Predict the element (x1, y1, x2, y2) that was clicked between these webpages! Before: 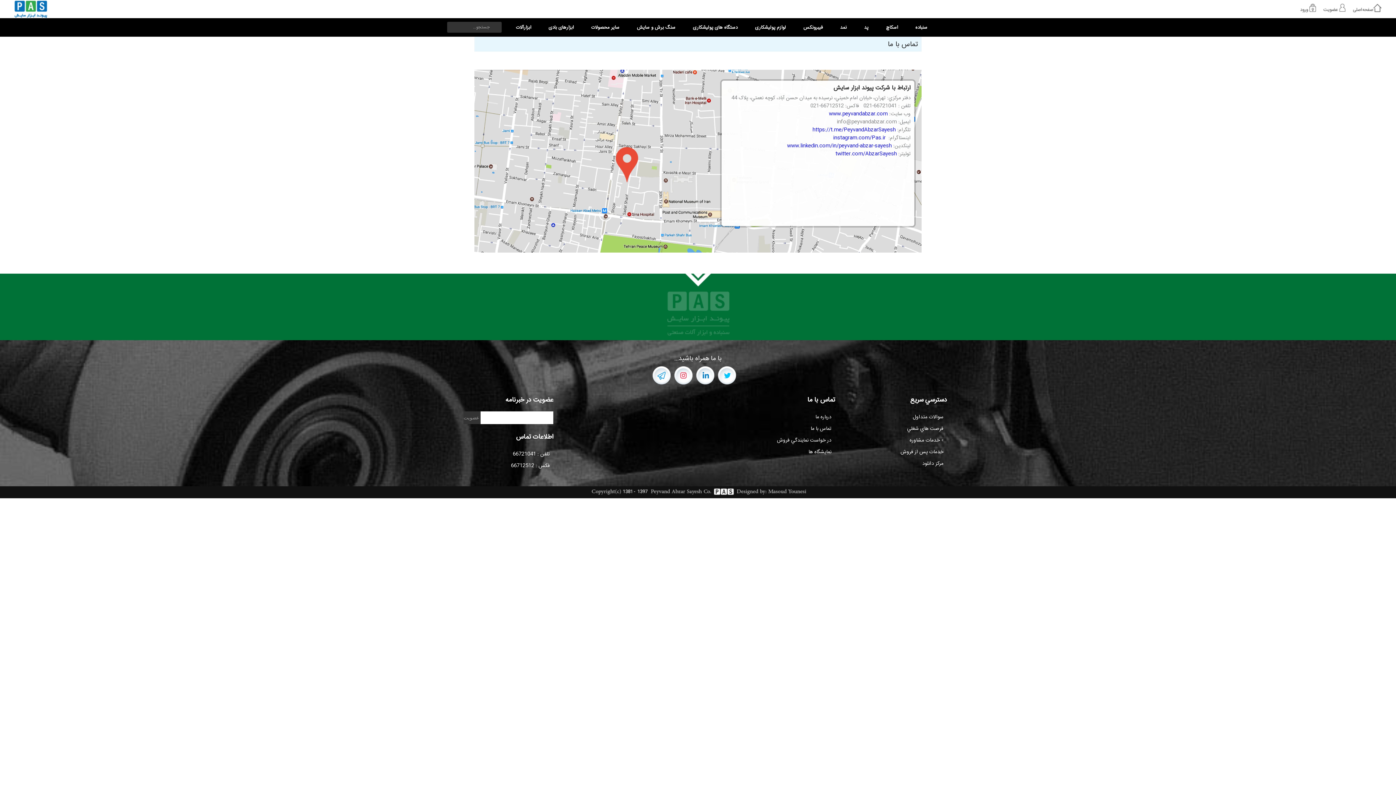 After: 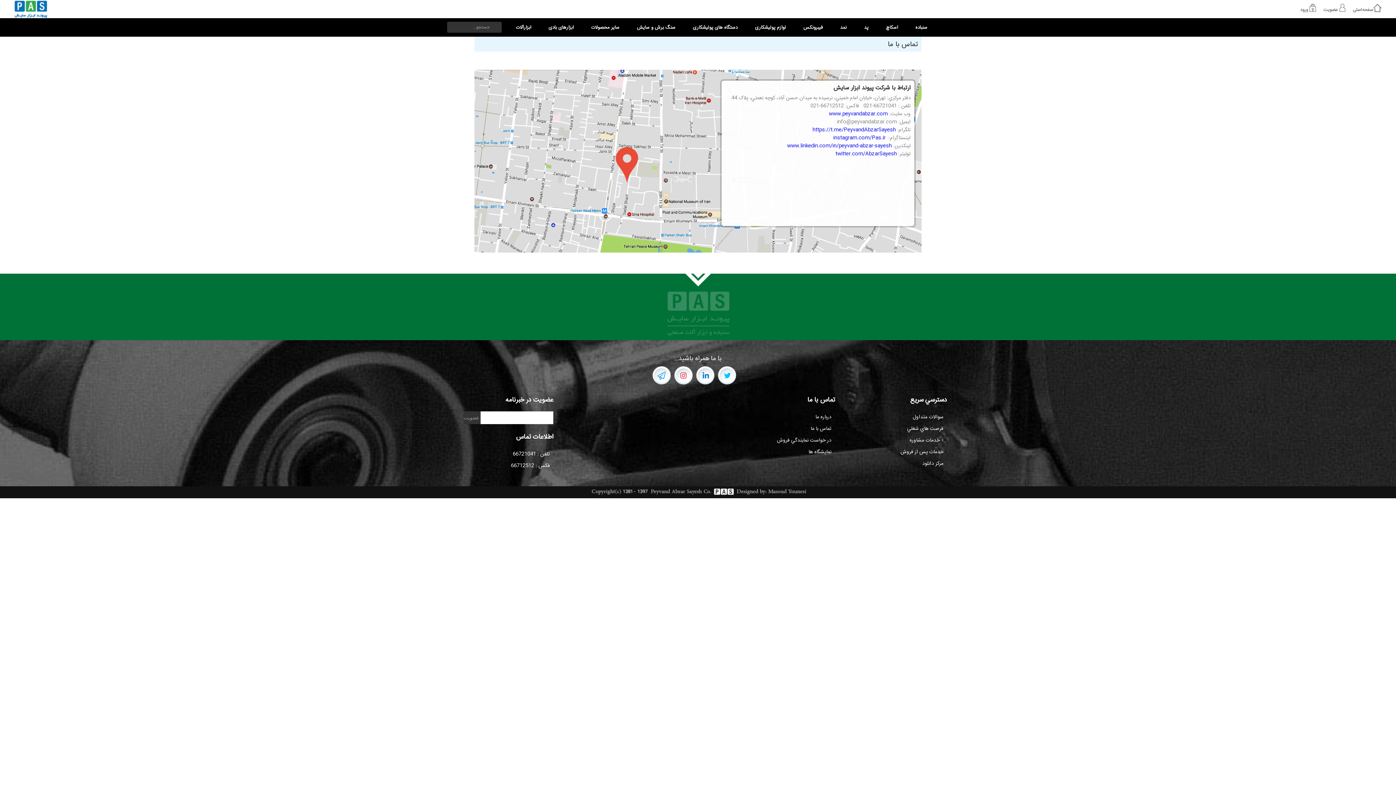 Action: label: سوالات متداول bbox: (913, 411, 943, 423)